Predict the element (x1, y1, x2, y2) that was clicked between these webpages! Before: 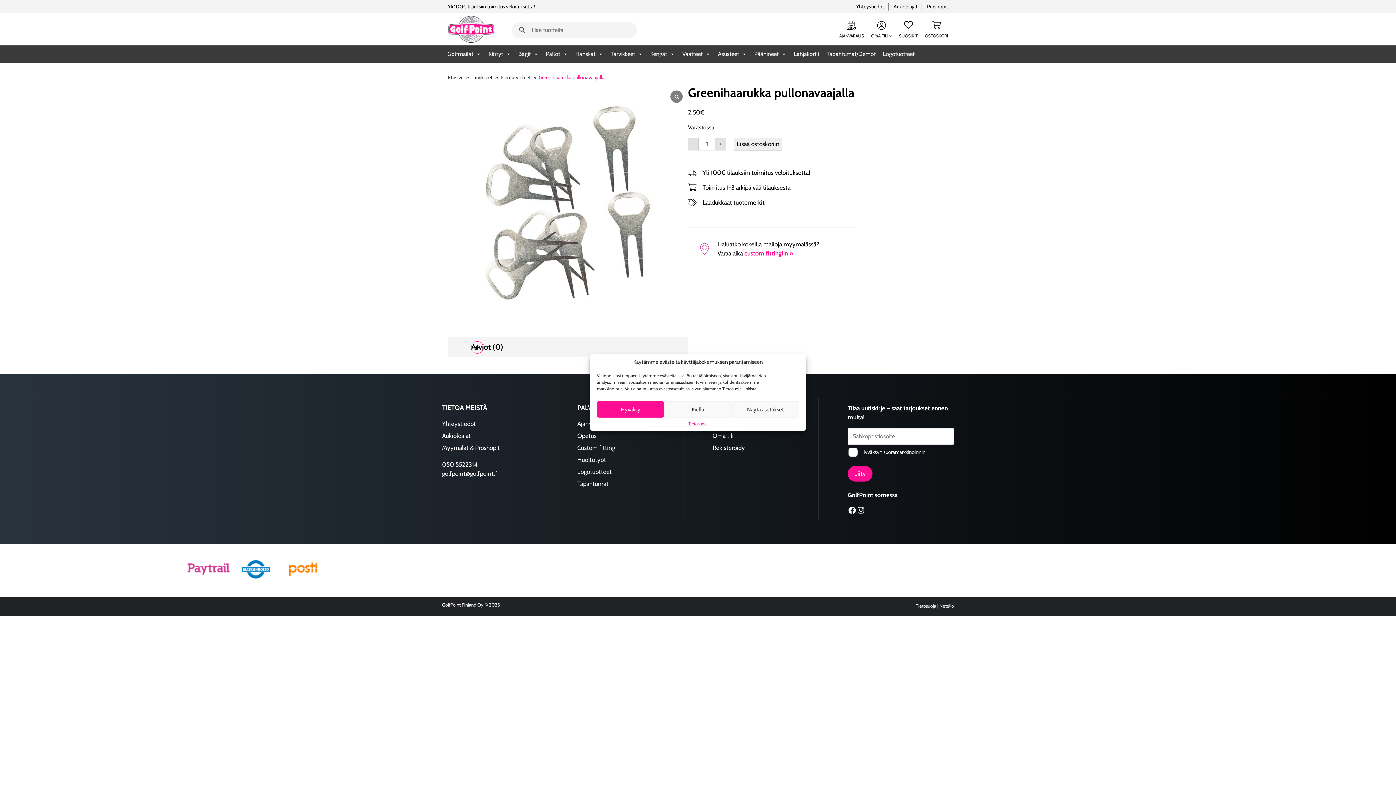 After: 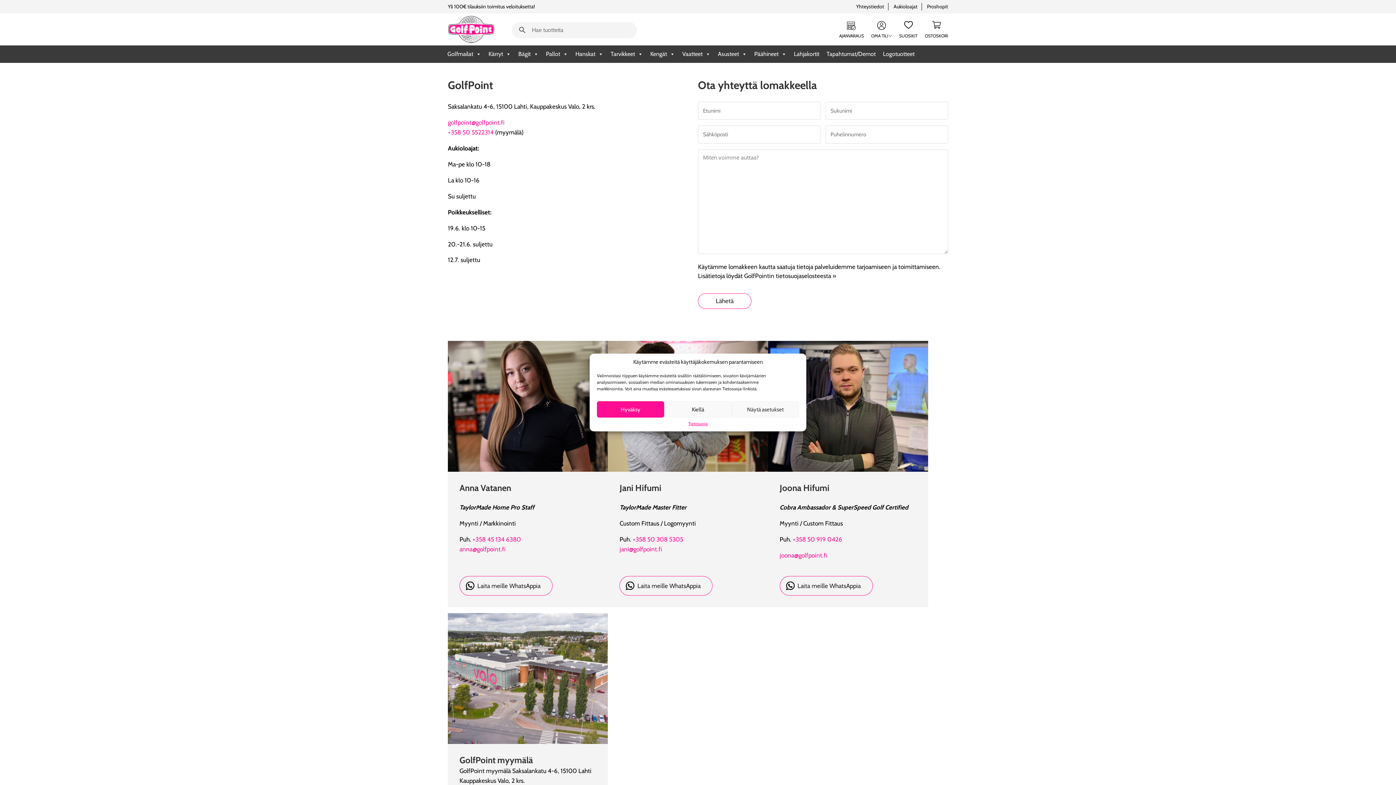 Action: bbox: (893, 3, 917, 9) label: Aukioloajat